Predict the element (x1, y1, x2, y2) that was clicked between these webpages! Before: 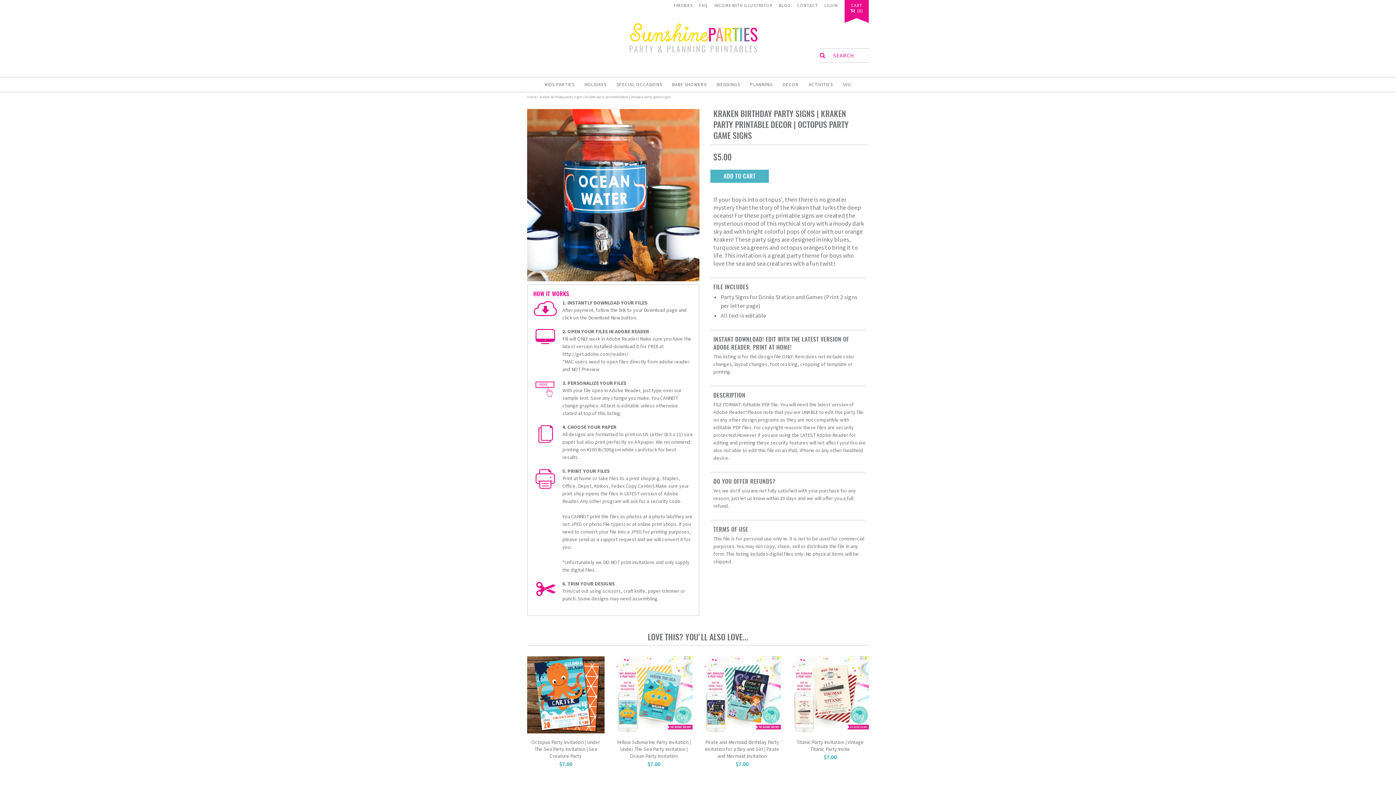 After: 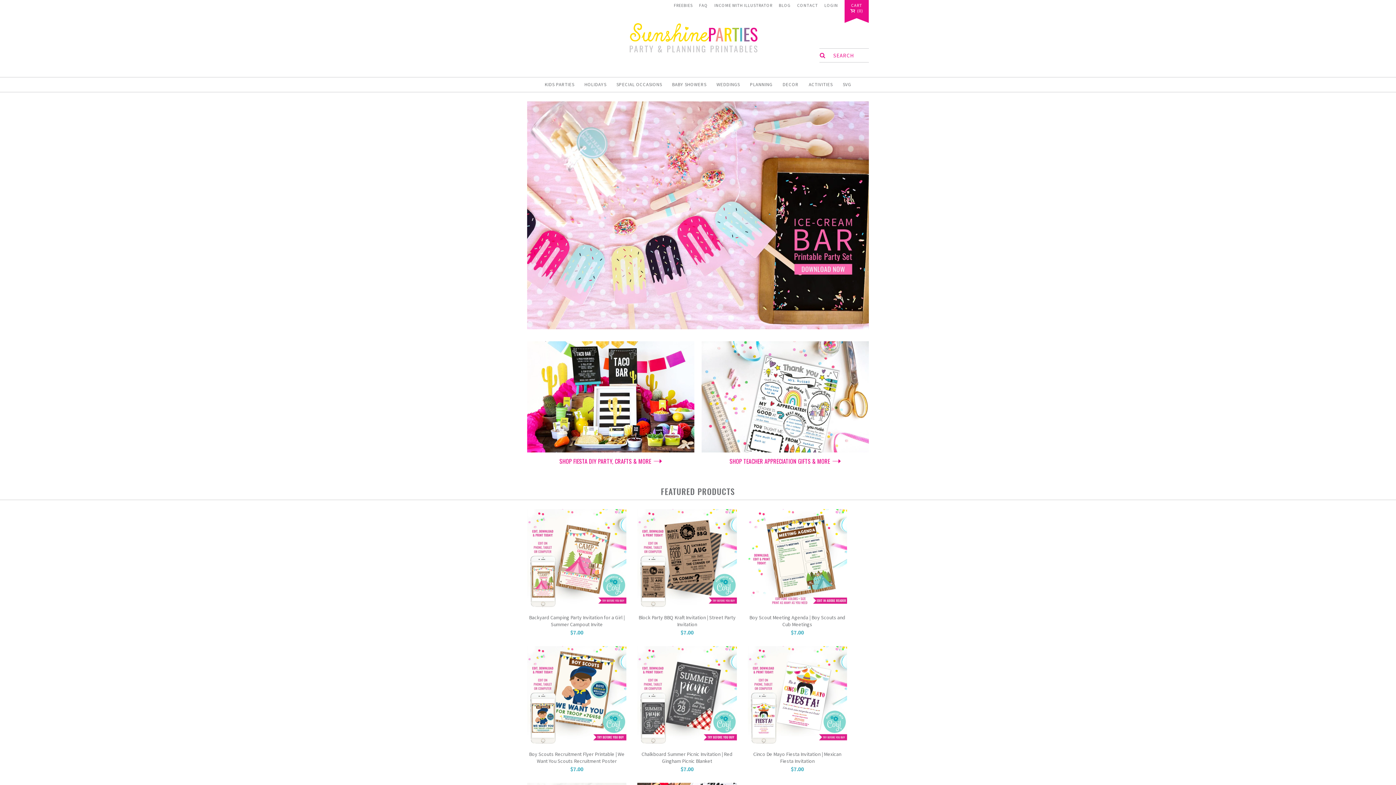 Action: bbox: (527, 94, 536, 100) label: home